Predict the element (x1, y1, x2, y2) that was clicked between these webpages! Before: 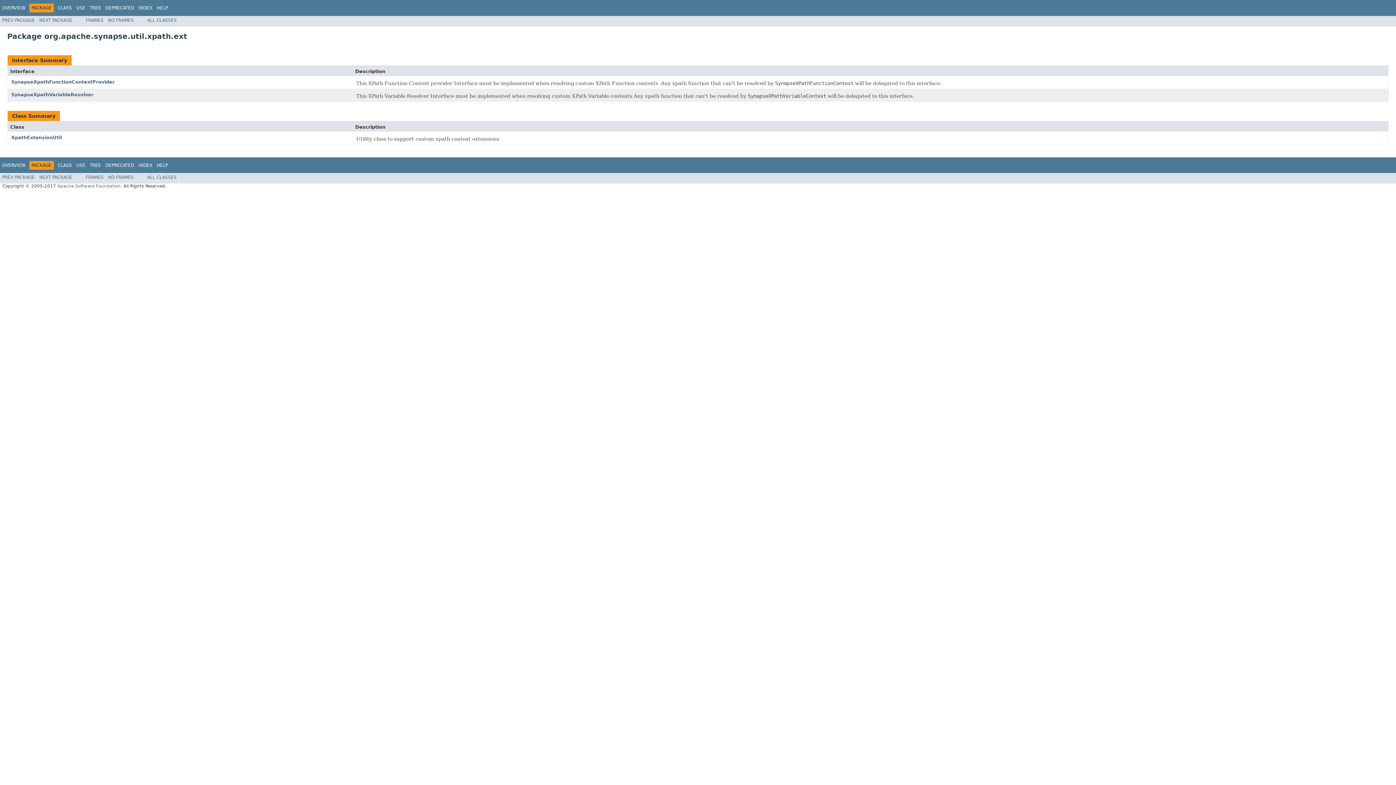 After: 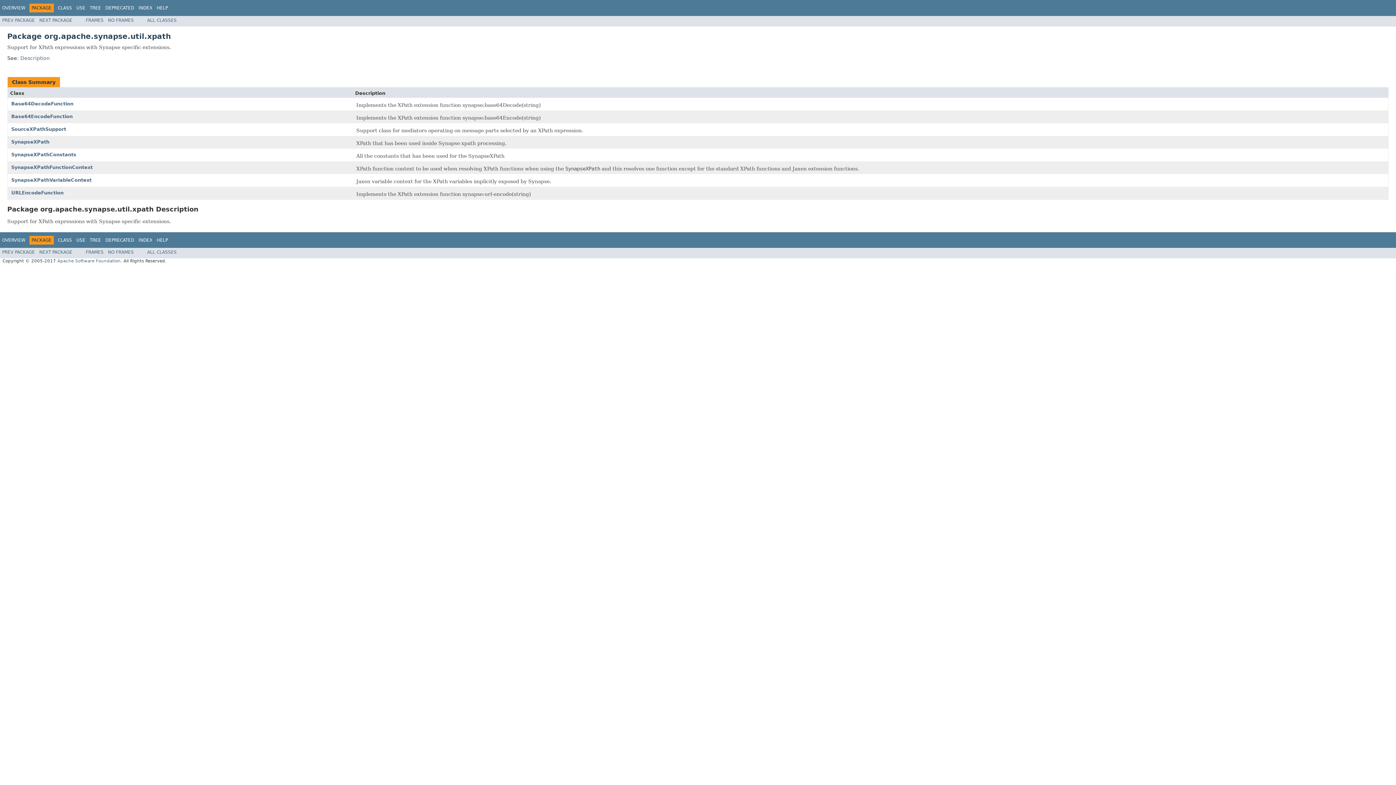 Action: label: PREV PACKAGE bbox: (2, 174, 34, 180)